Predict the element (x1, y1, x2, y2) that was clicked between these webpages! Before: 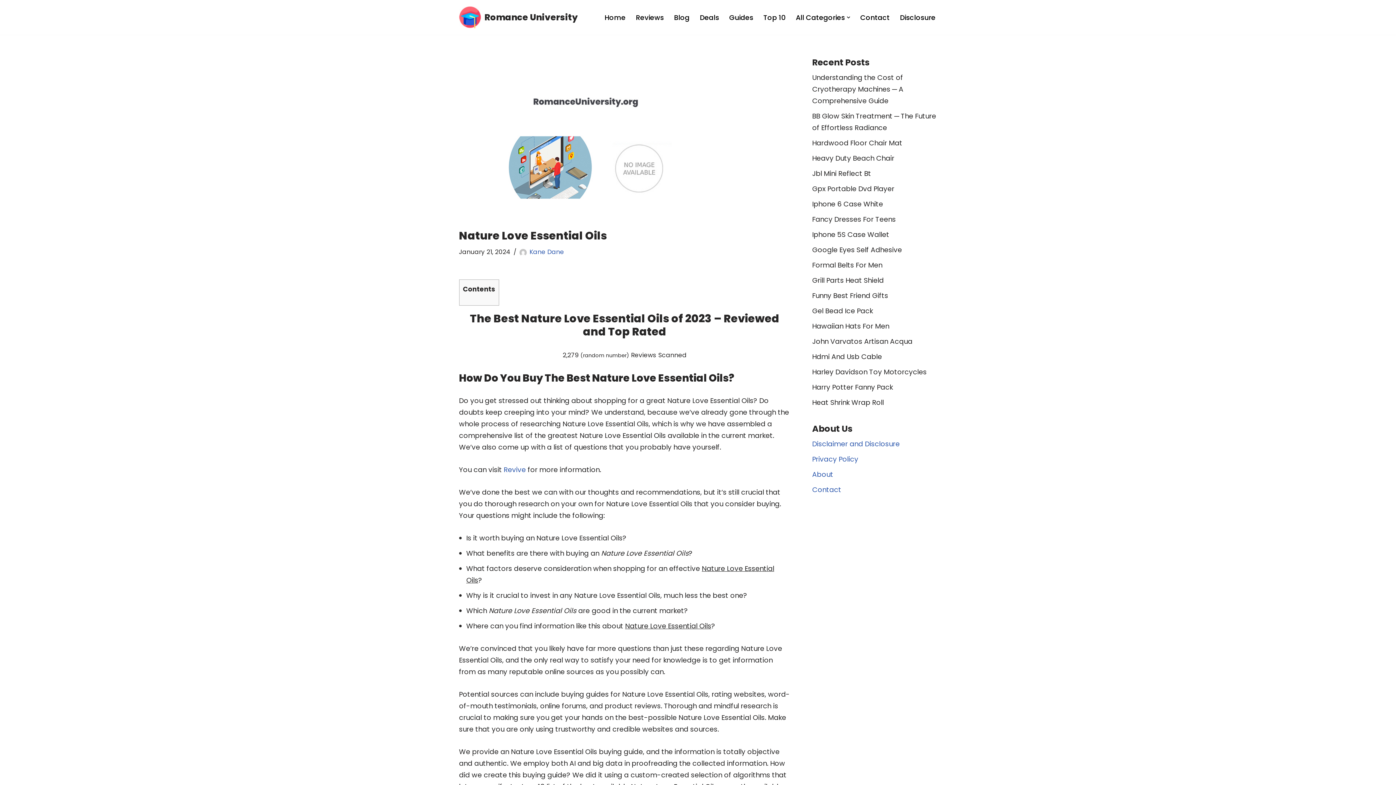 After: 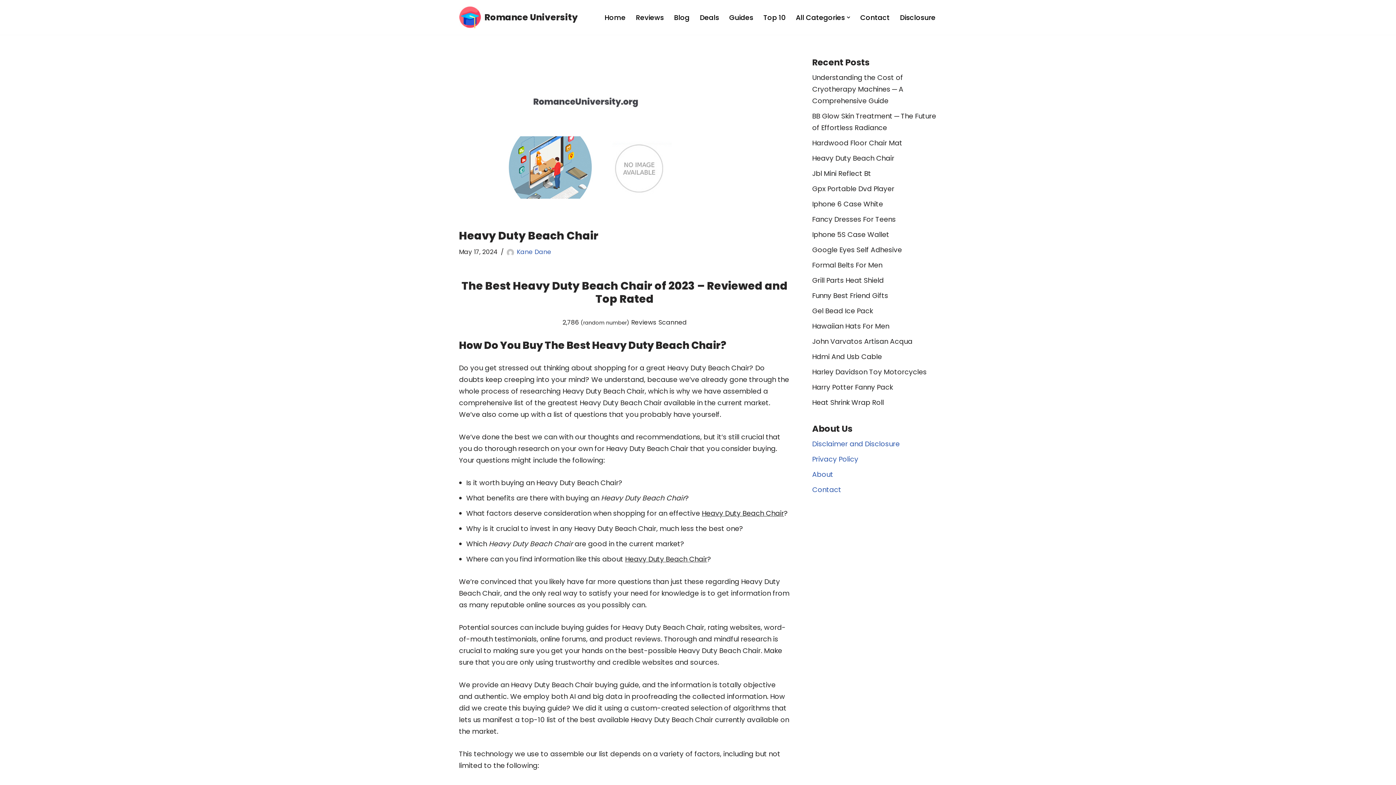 Action: label: Heavy Duty Beach Chair bbox: (812, 153, 894, 163)